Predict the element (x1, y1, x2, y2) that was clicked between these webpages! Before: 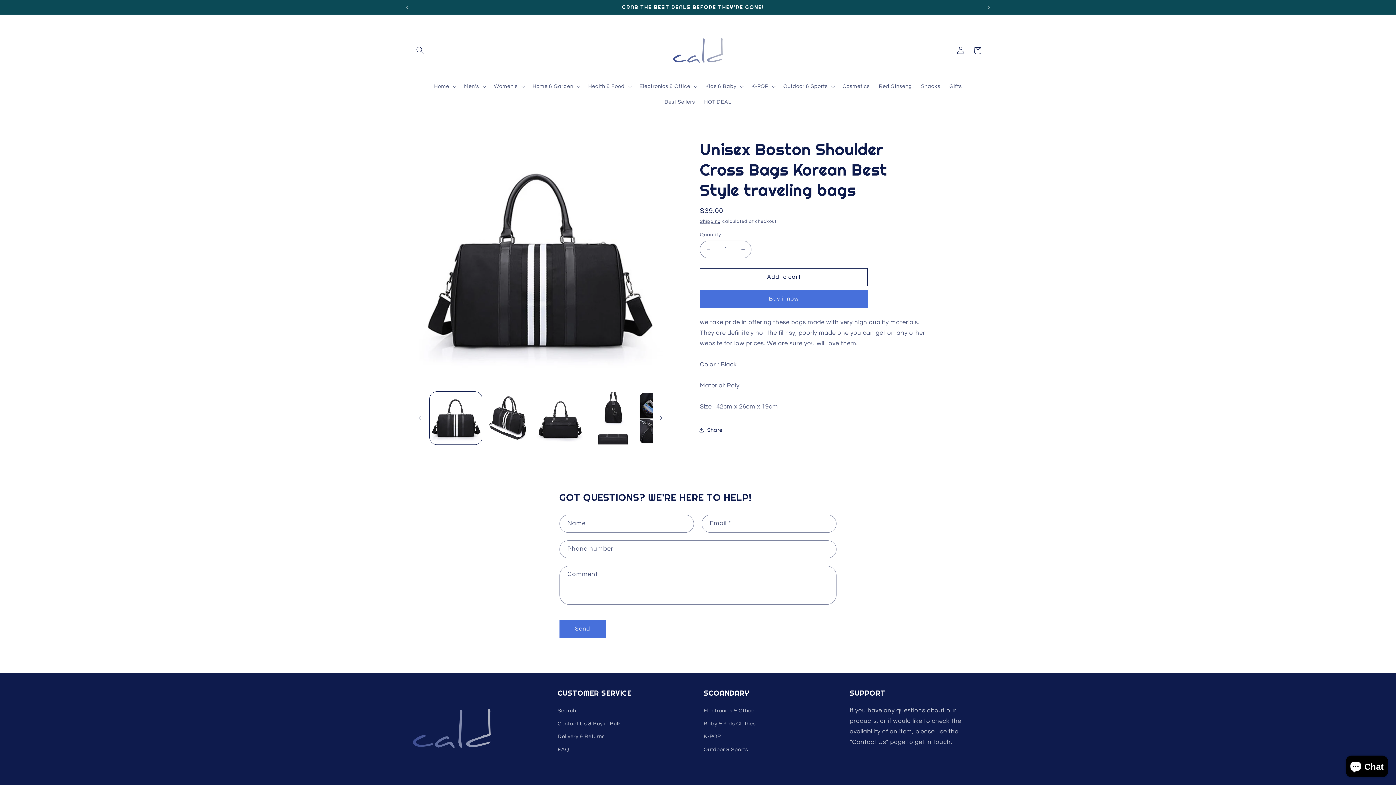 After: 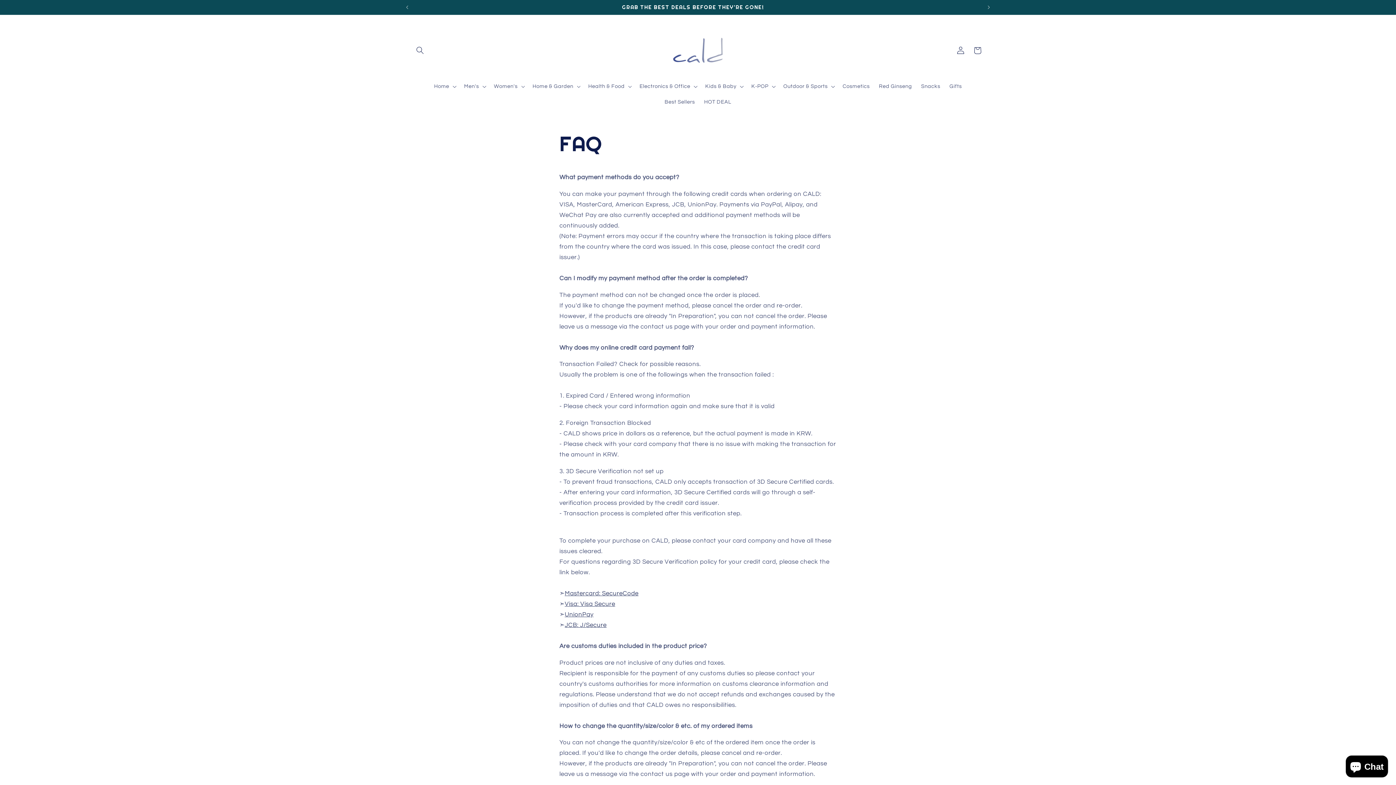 Action: bbox: (557, 743, 569, 756) label: FAQ